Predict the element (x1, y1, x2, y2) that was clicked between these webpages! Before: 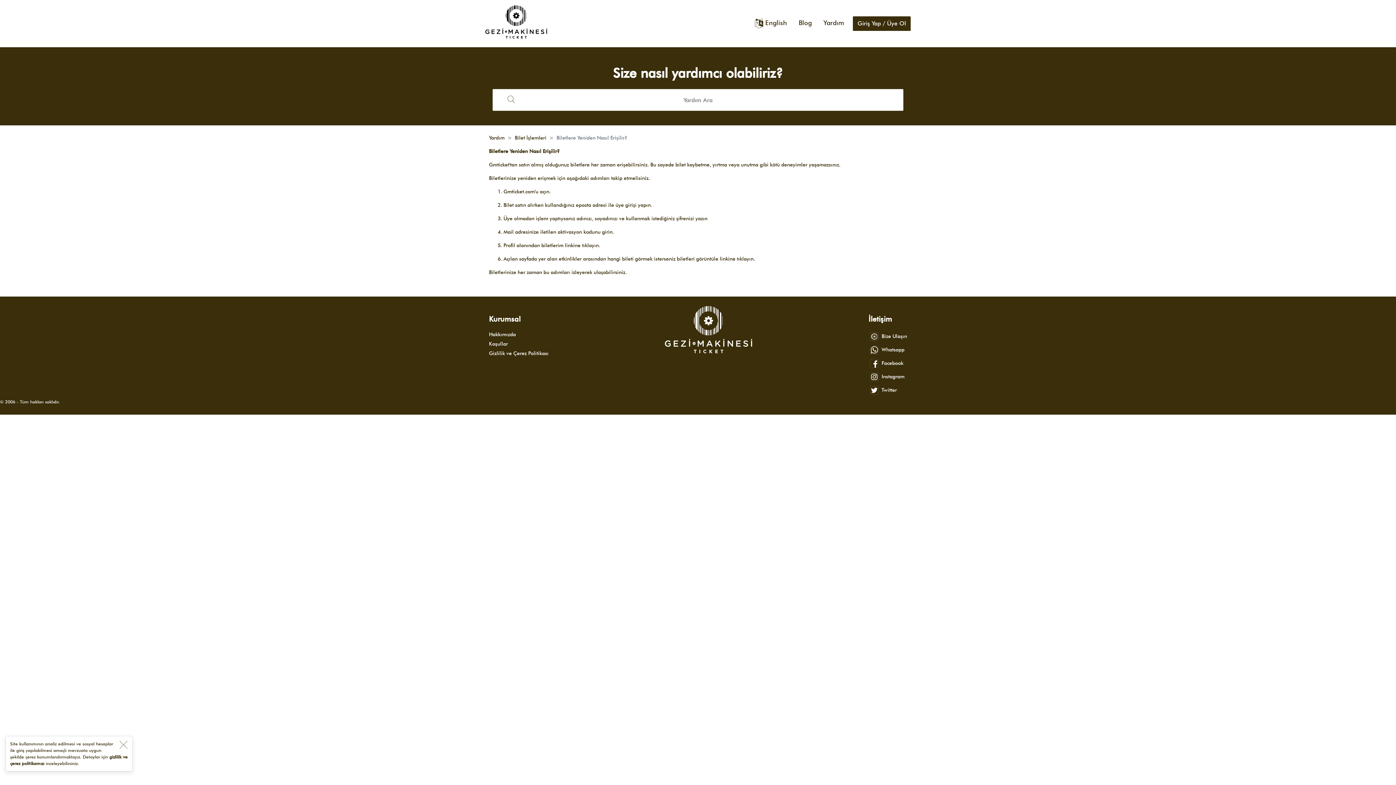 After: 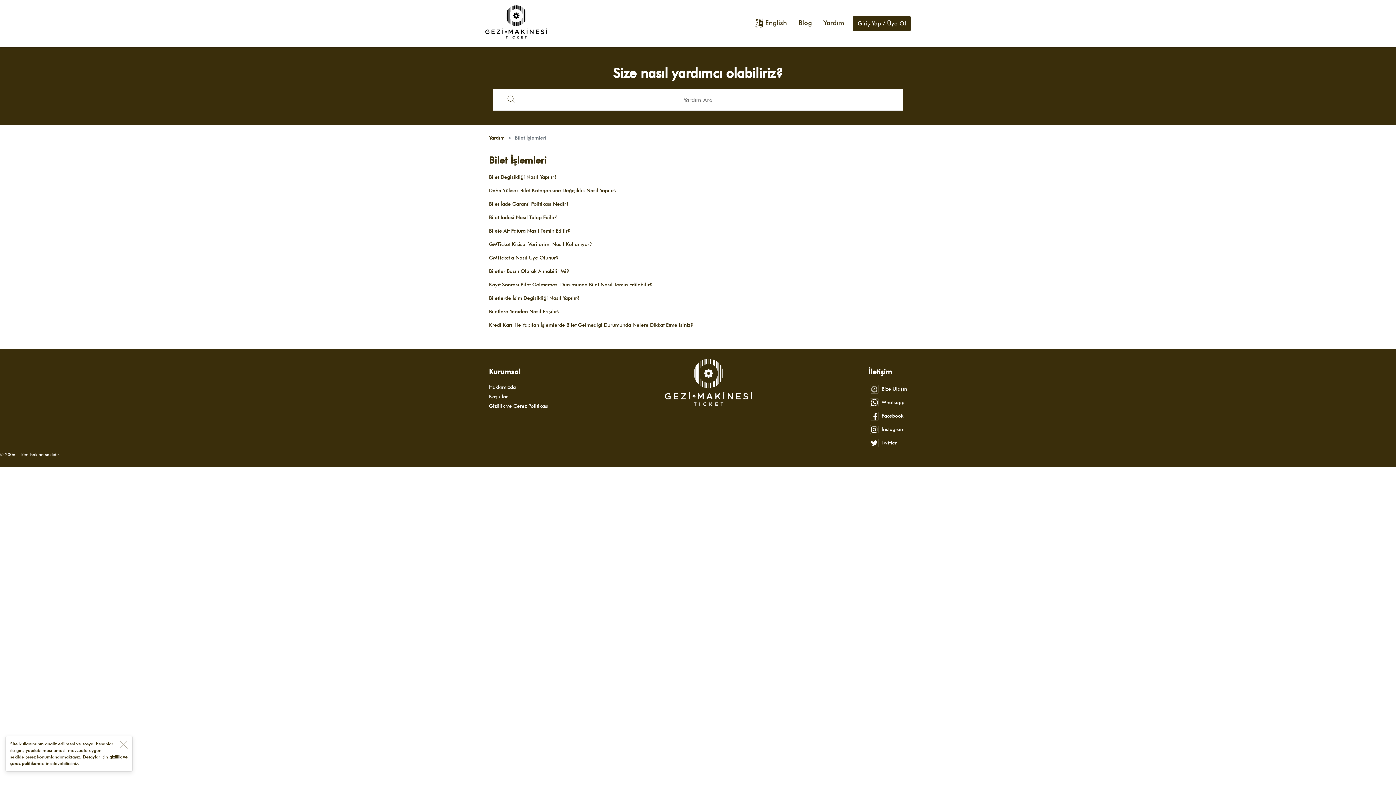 Action: label: Yardım bbox: (820, 15, 847, 31)